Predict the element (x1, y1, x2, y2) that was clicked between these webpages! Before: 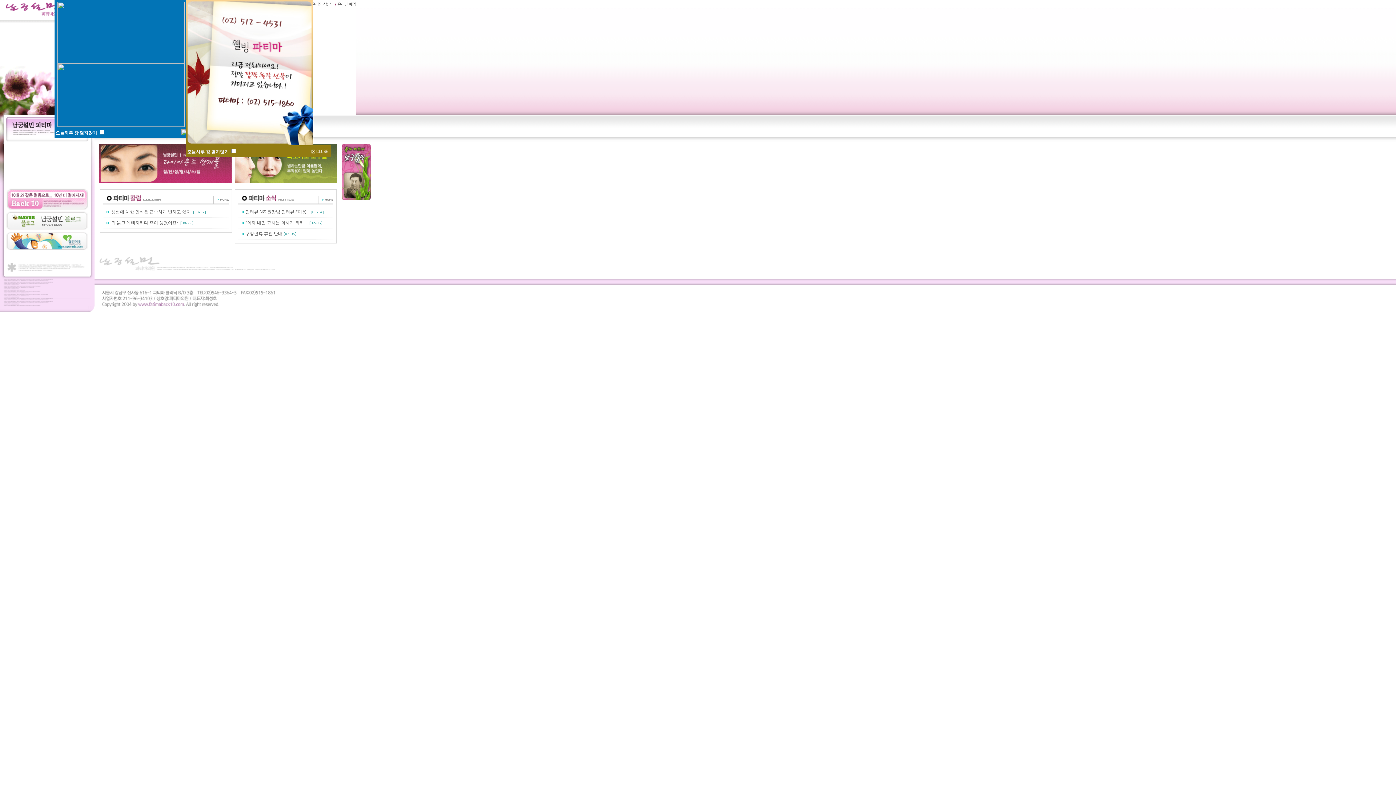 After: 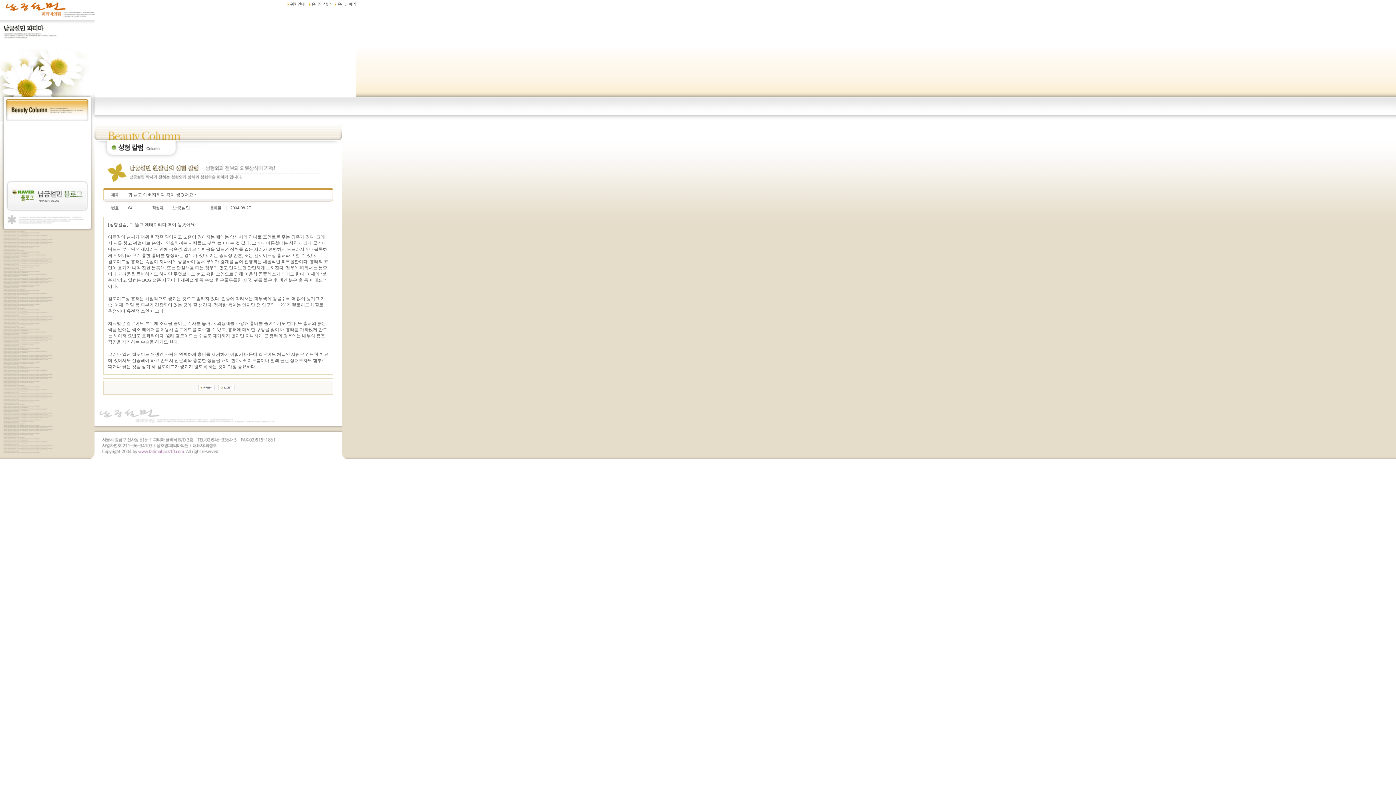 Action: label: 귀 뚫고 예뻐지려다 혹이 생겼어요~ bbox: (111, 220, 179, 225)